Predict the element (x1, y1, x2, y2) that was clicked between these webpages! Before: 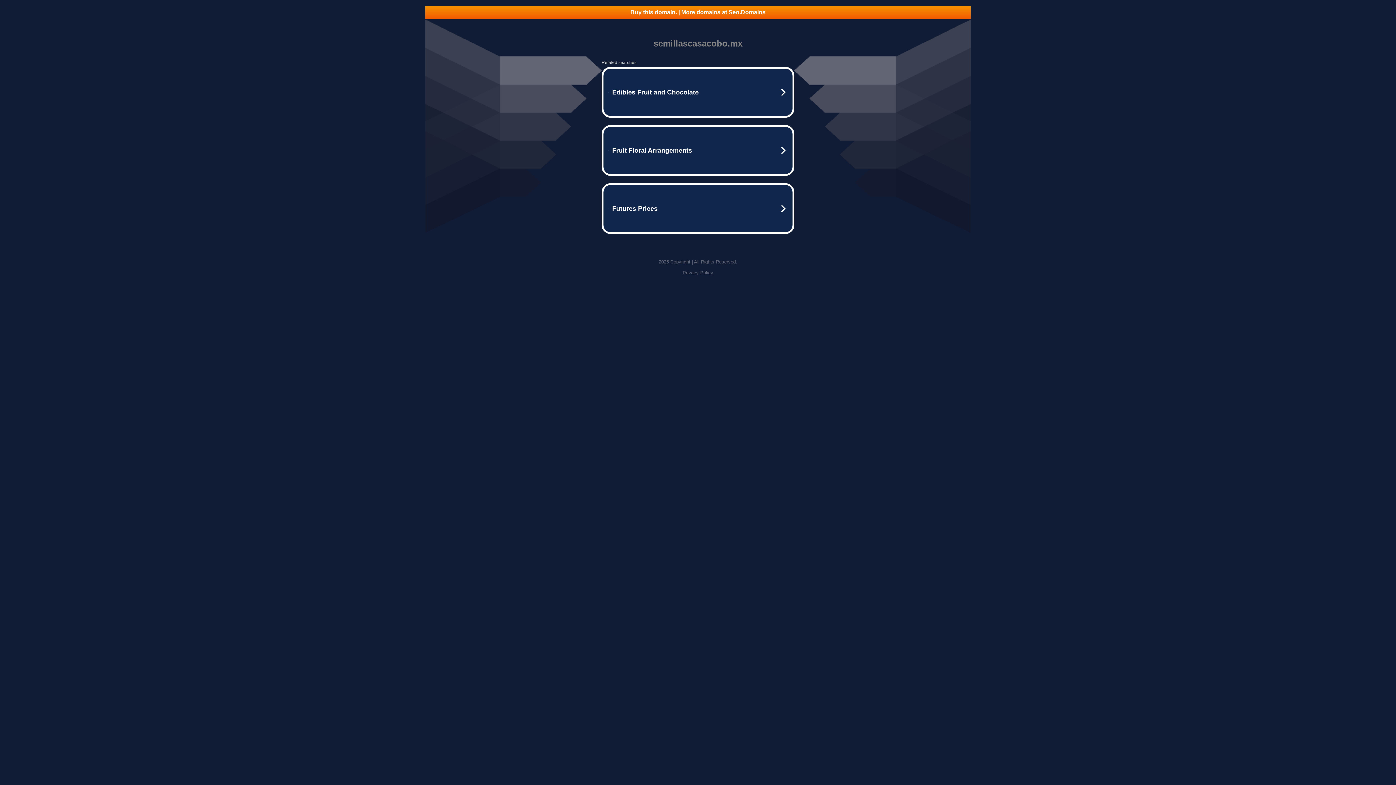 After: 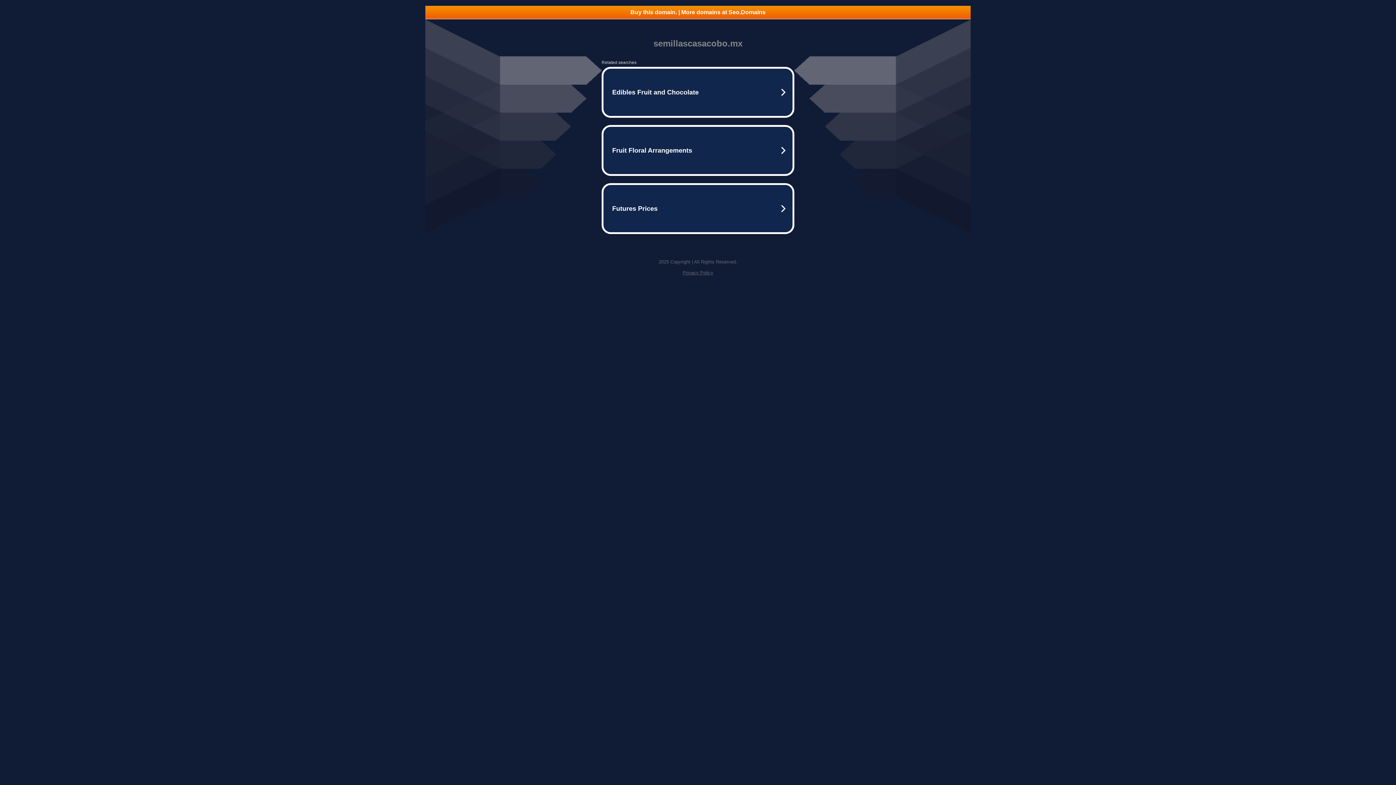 Action: label: Privacy Policy bbox: (682, 270, 713, 275)